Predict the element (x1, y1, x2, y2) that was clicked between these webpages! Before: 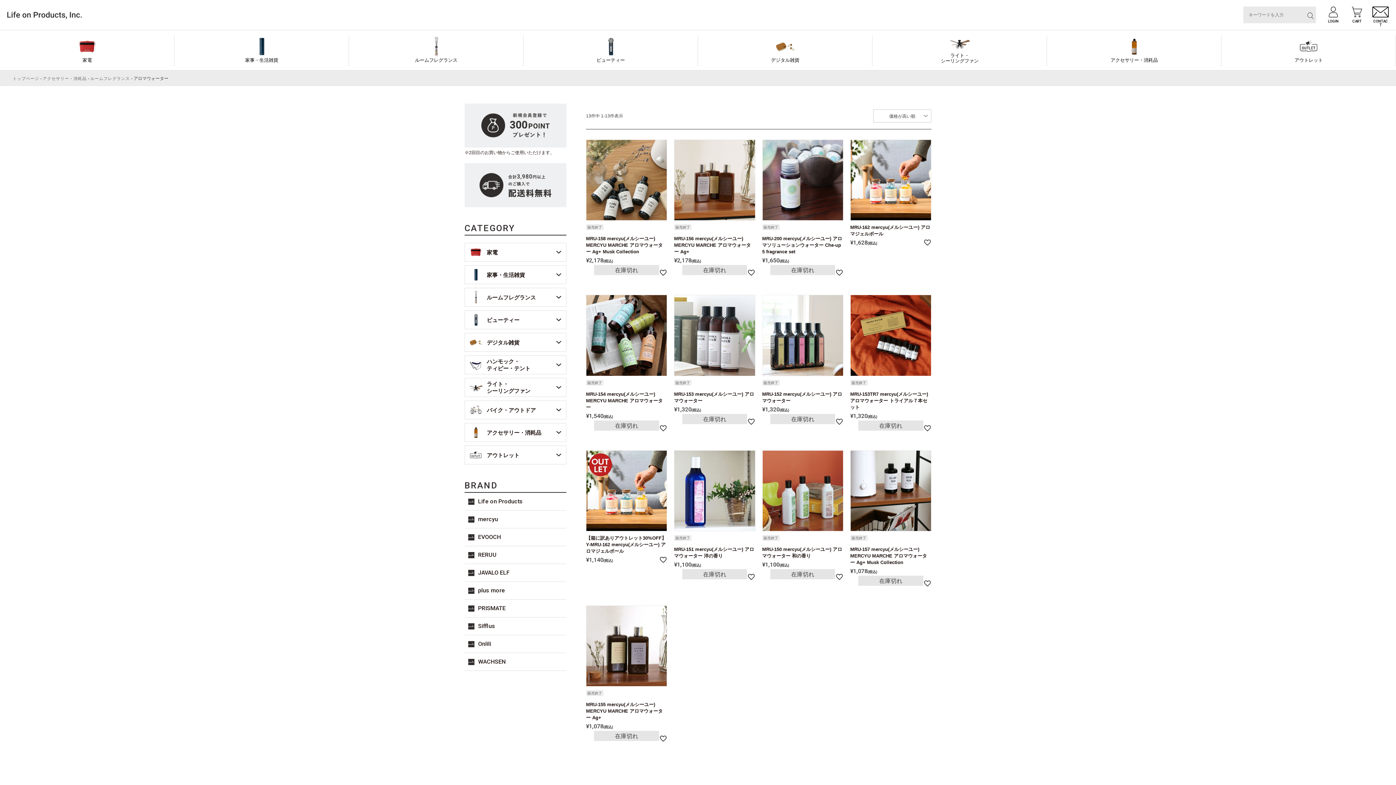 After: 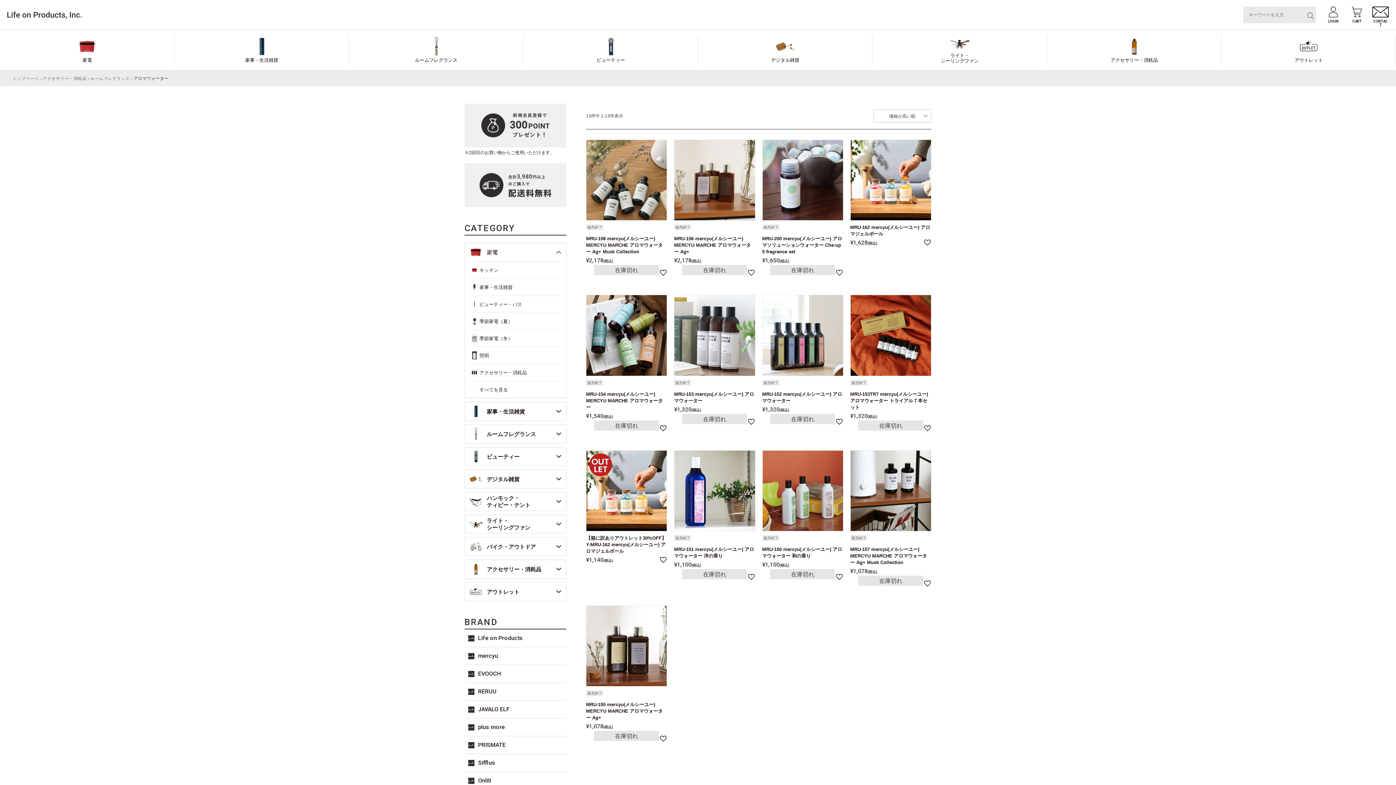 Action: bbox: (465, 243, 566, 261) label: 家電